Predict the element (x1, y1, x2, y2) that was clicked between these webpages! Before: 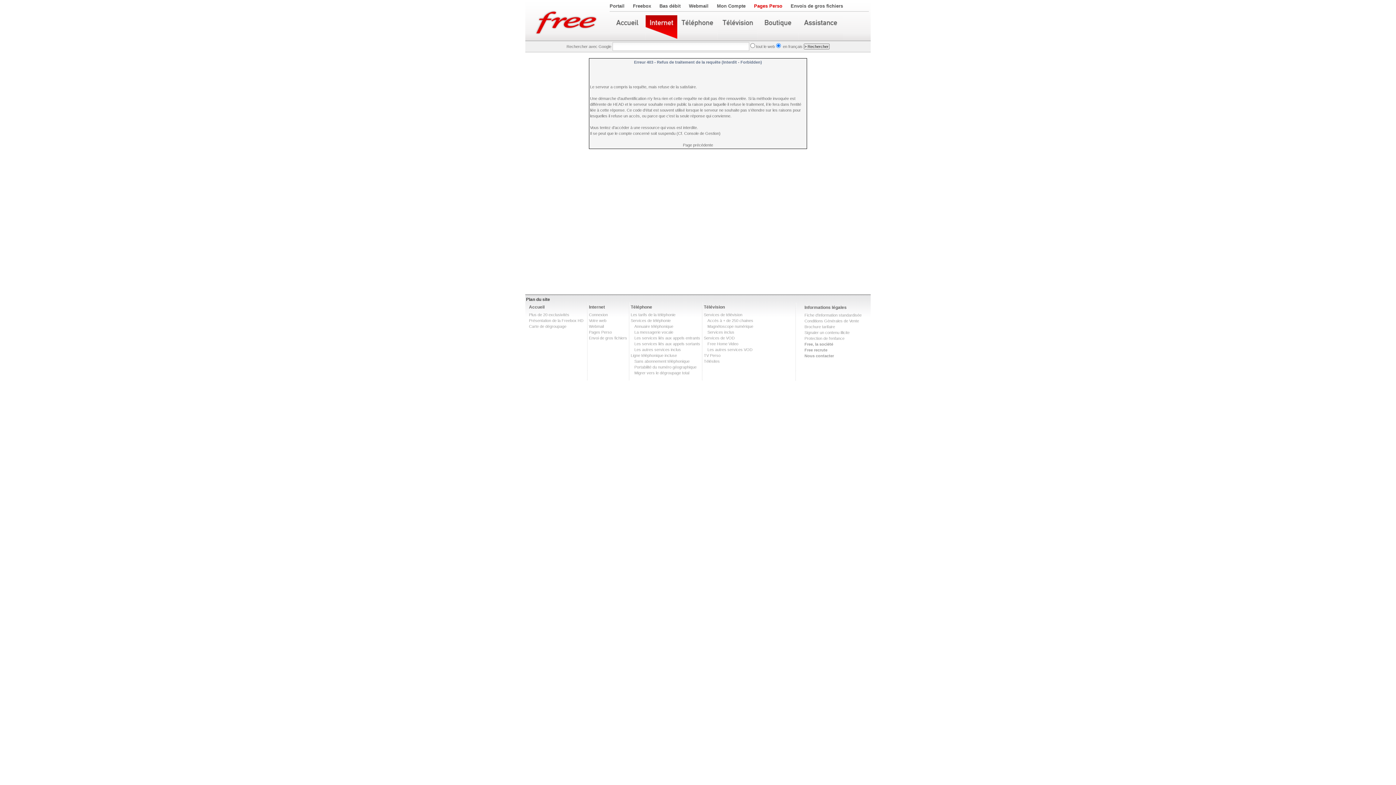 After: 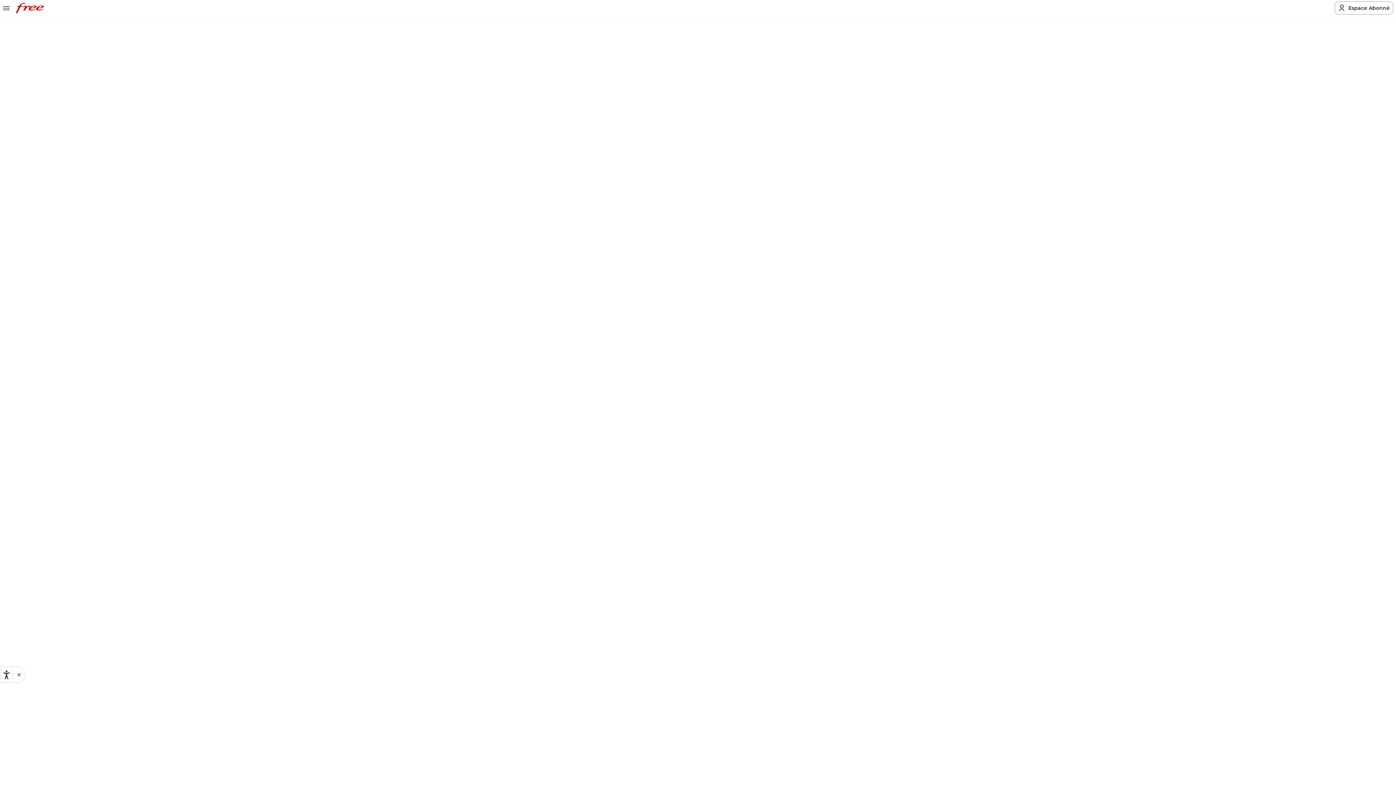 Action: bbox: (758, 15, 798, 40)